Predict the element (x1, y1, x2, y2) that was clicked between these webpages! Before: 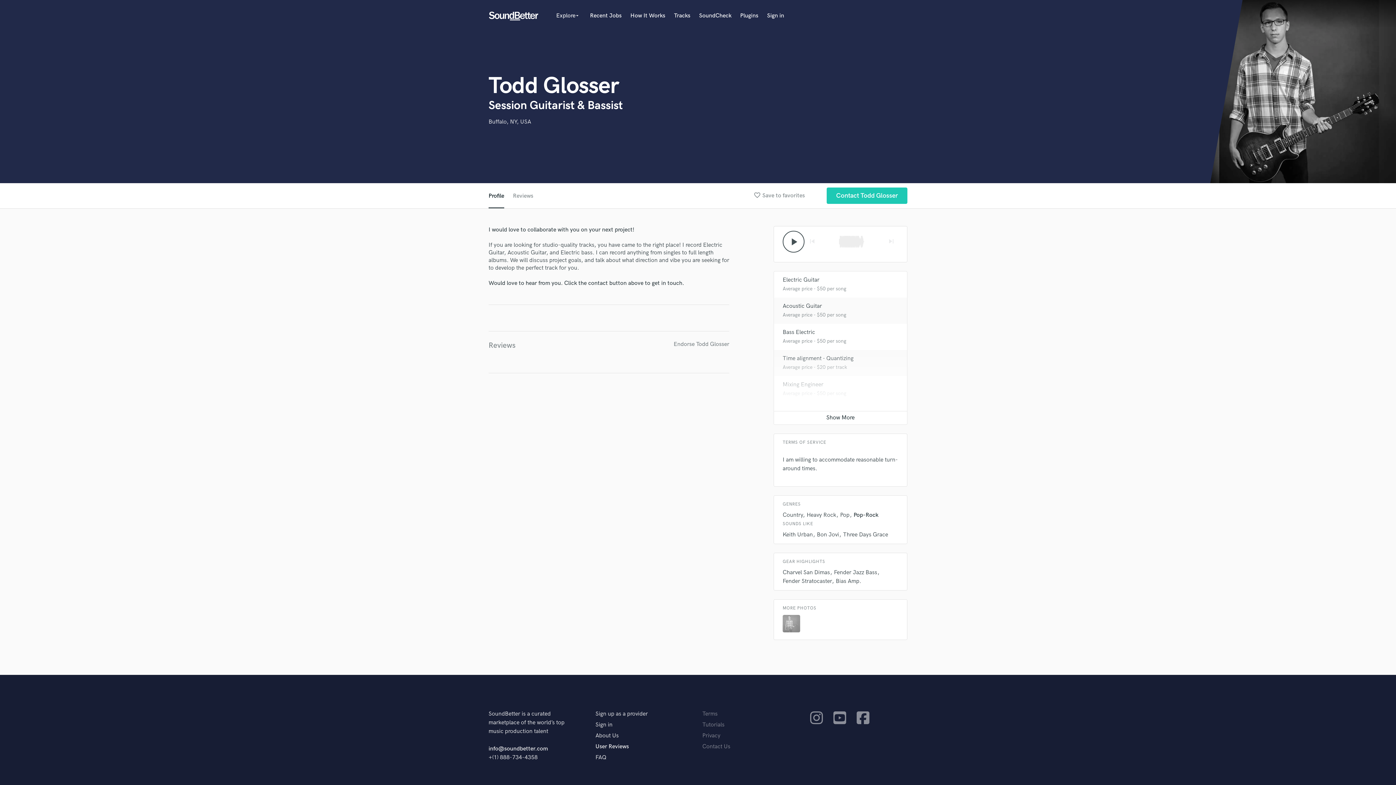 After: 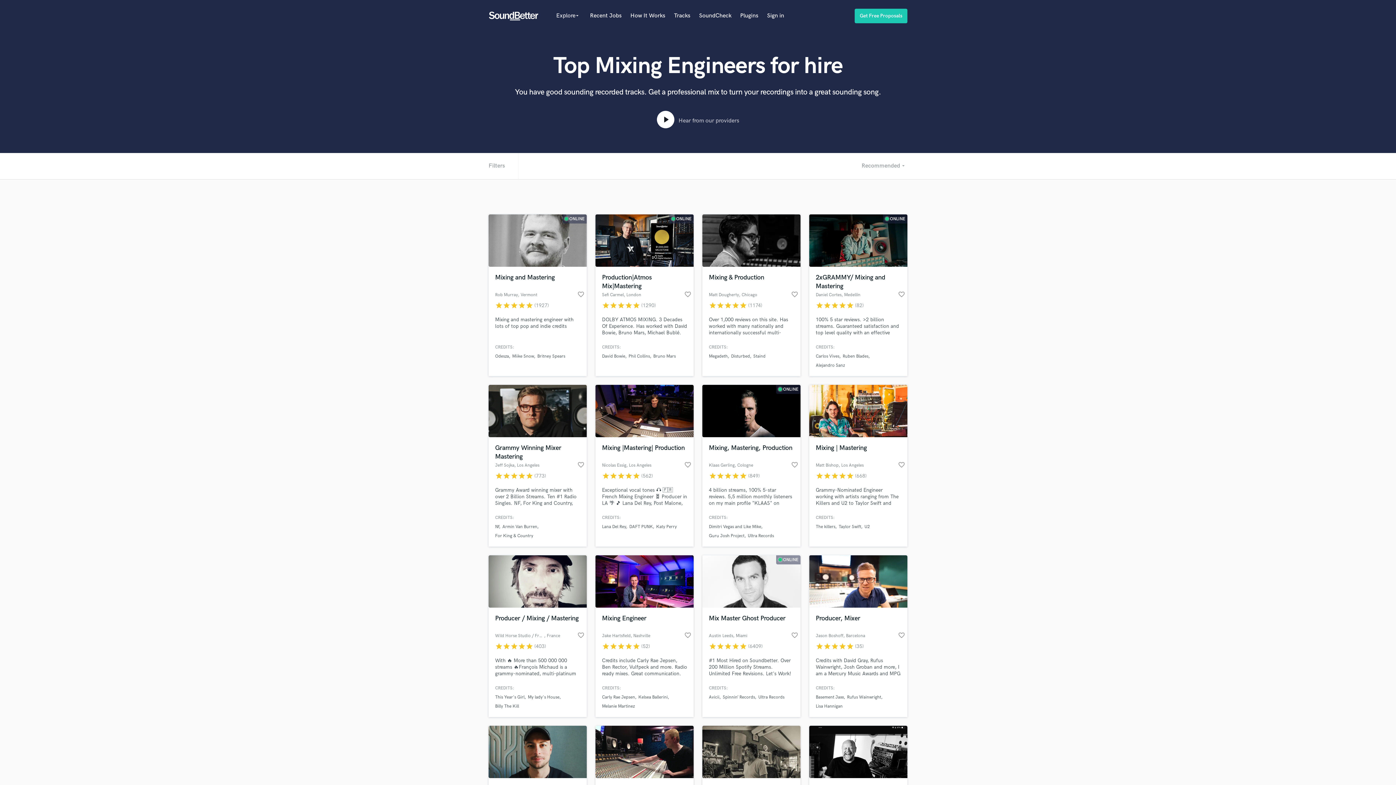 Action: bbox: (782, 381, 823, 388) label: Mixing Engineer